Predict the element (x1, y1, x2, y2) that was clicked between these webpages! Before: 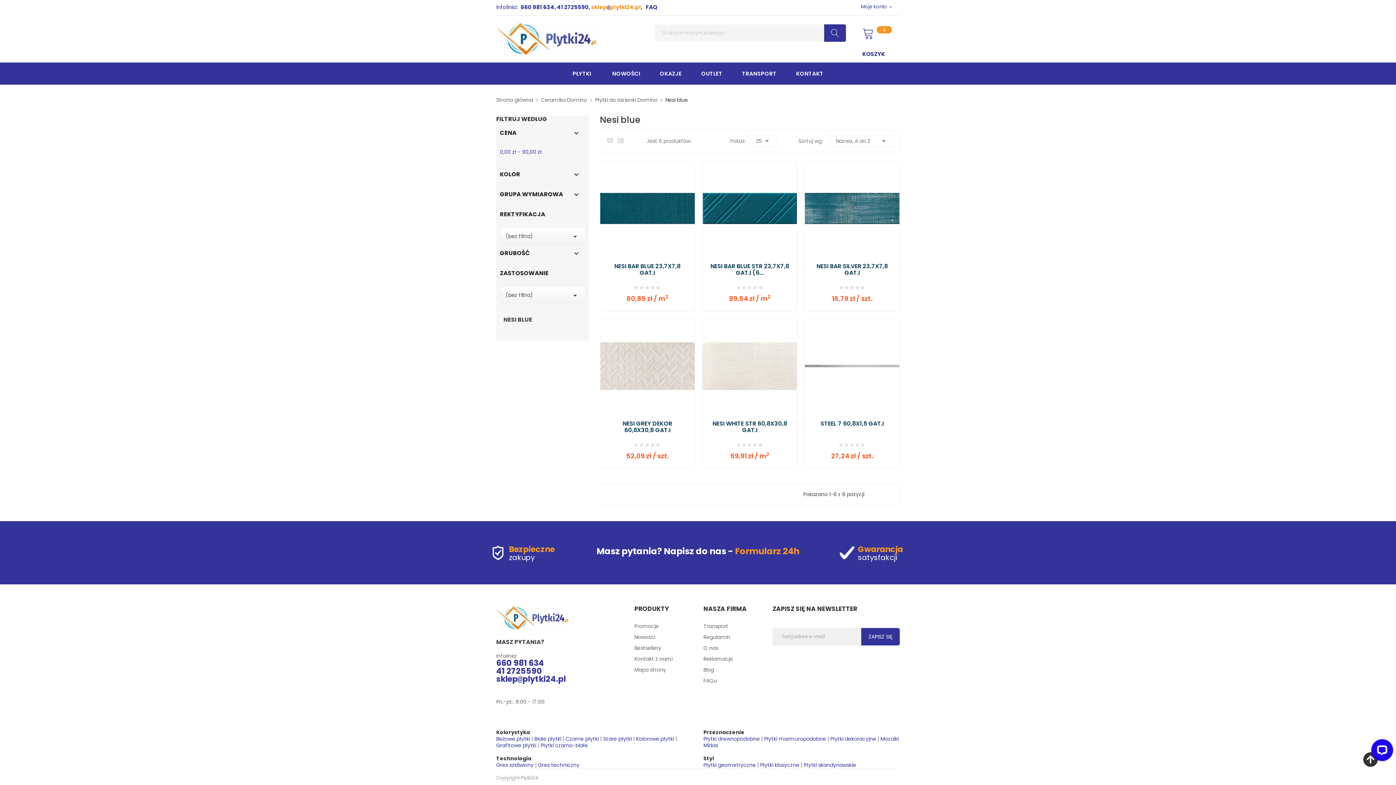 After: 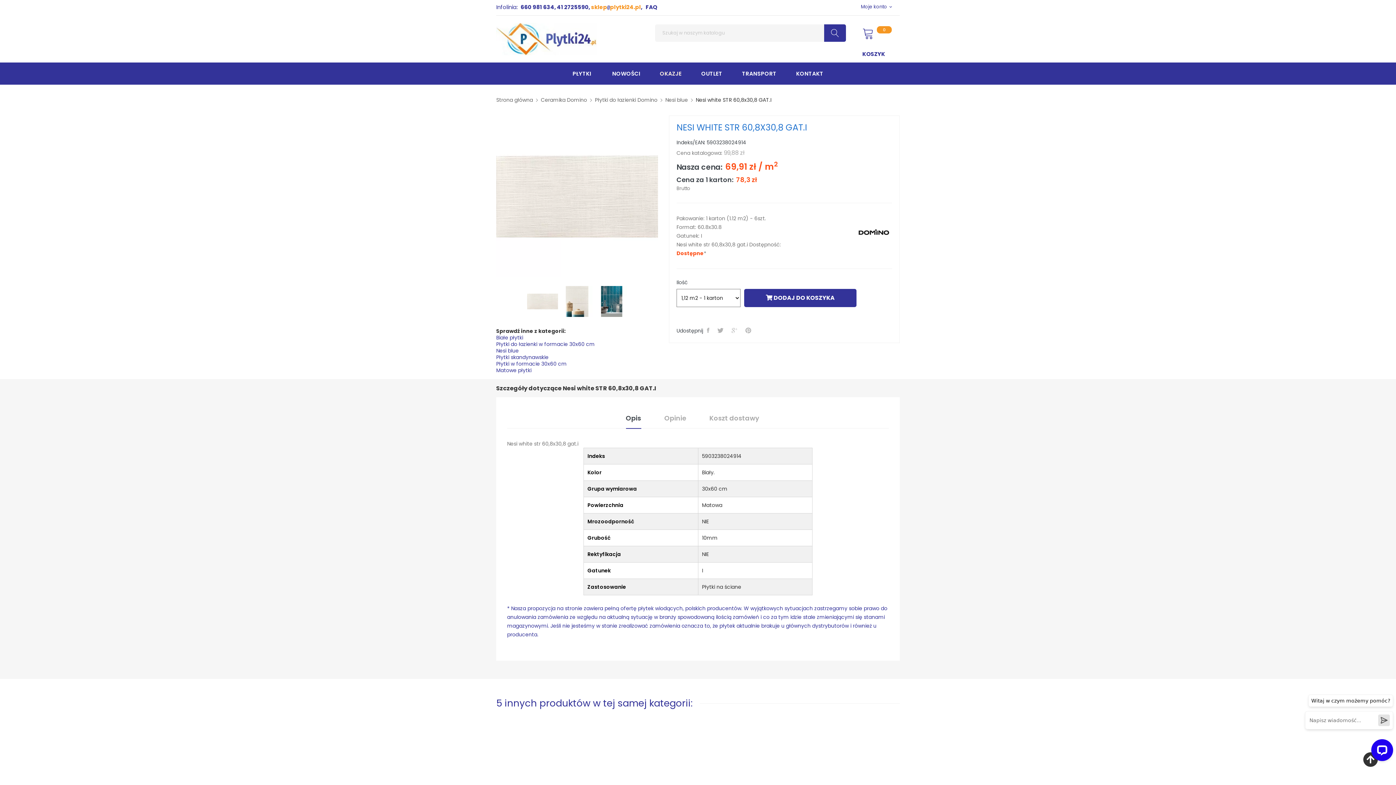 Action: bbox: (730, 439, 769, 449) label: WIĘCEJ